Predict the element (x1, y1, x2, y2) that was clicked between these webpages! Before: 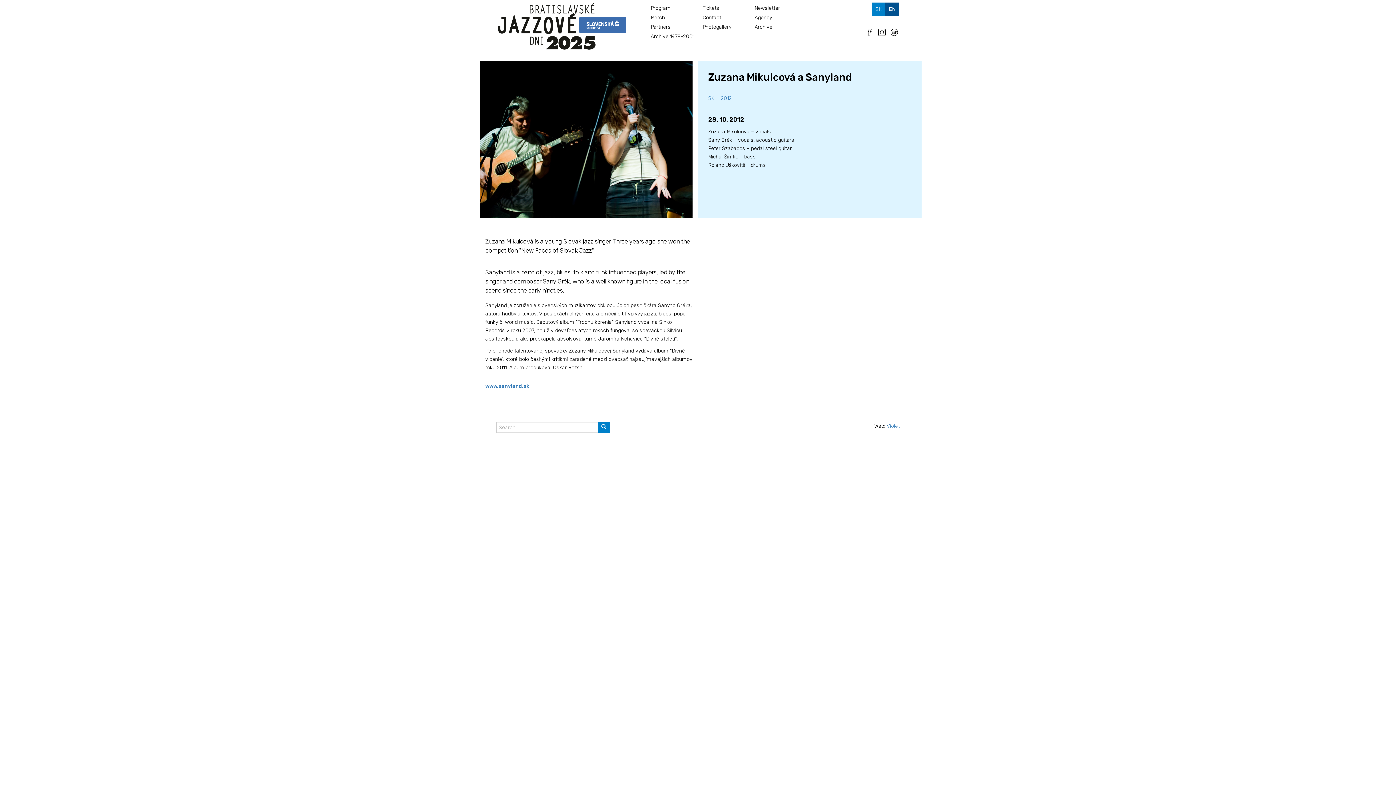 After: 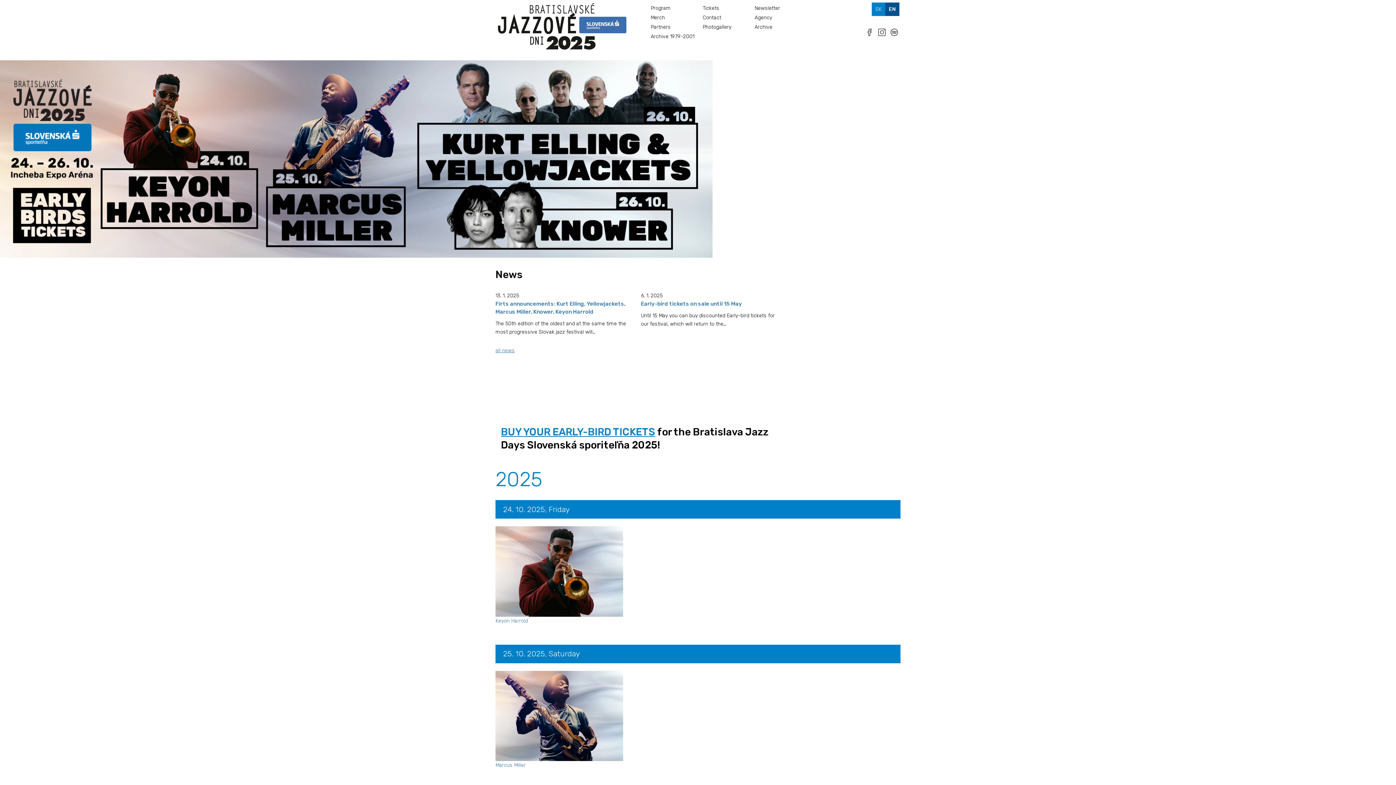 Action: bbox: (485, 2, 638, 50)